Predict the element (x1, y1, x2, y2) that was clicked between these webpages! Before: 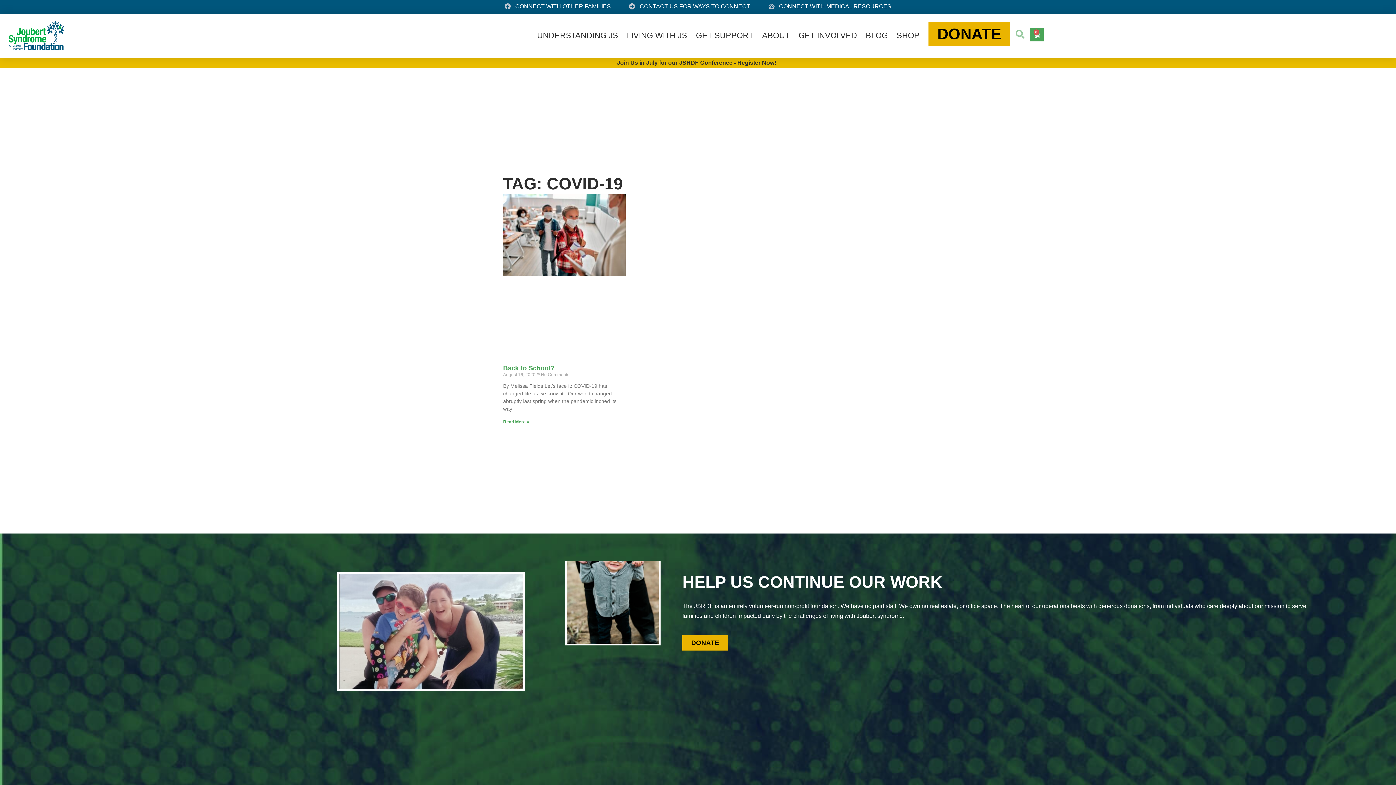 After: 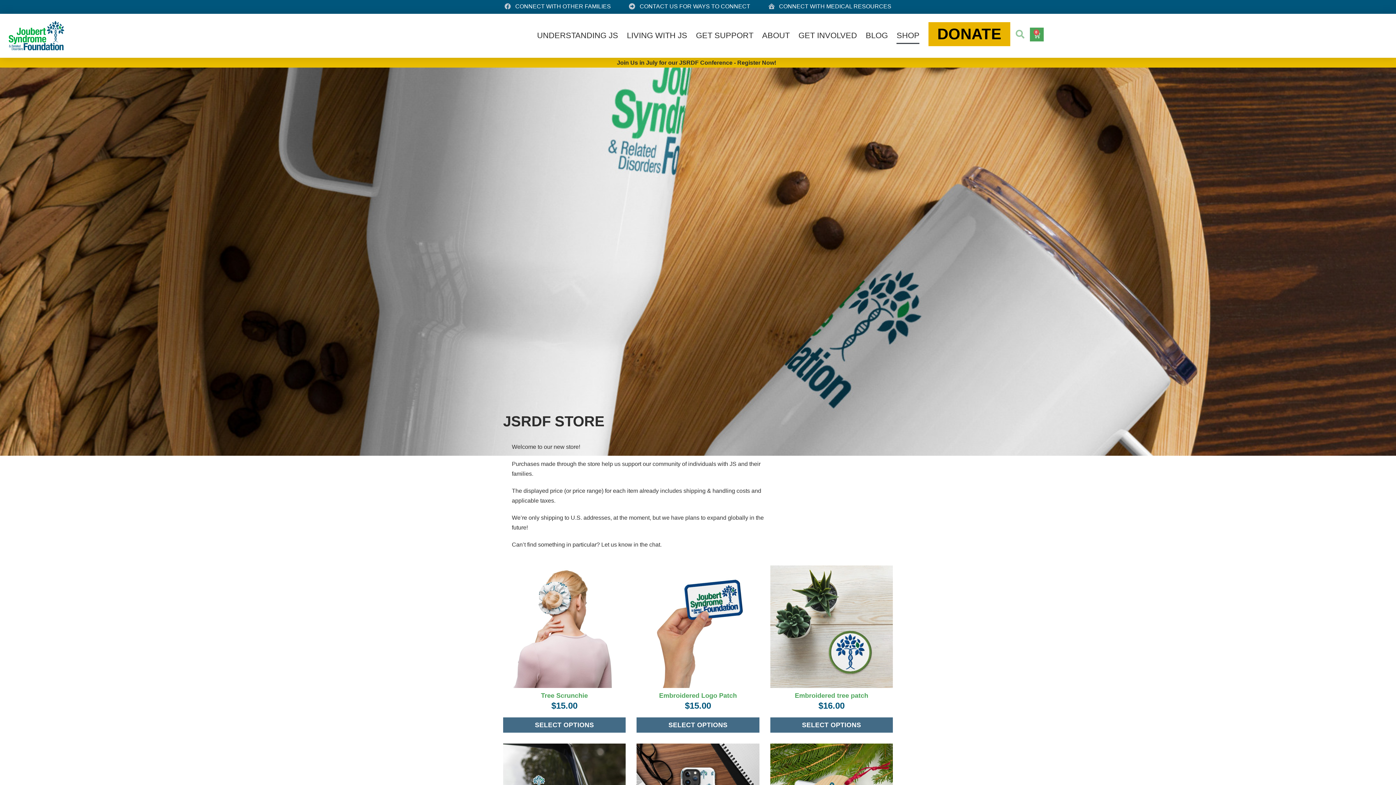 Action: bbox: (896, 27, 919, 44) label: SHOP